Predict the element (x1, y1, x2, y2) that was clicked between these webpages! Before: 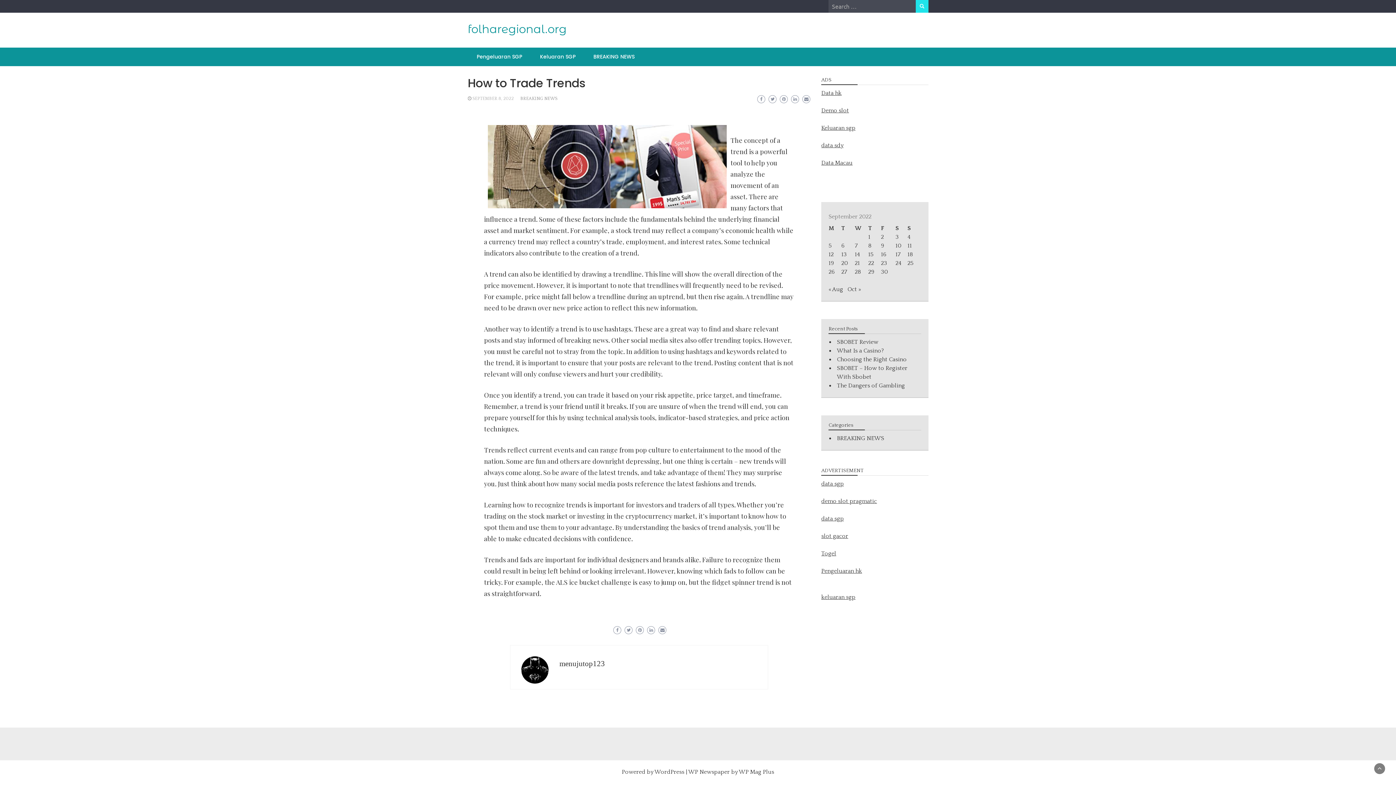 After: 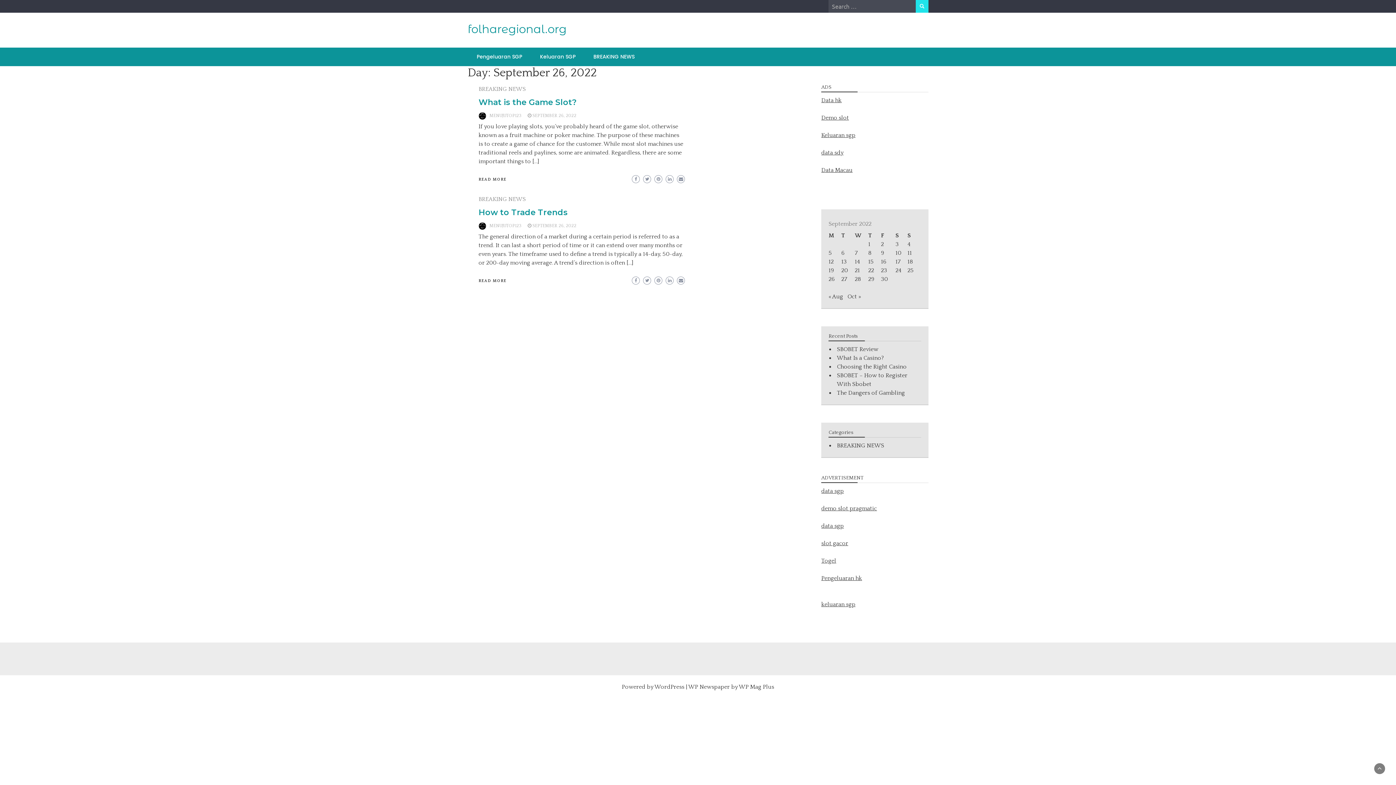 Action: bbox: (828, 268, 835, 275) label: Posts published on September 26, 2022